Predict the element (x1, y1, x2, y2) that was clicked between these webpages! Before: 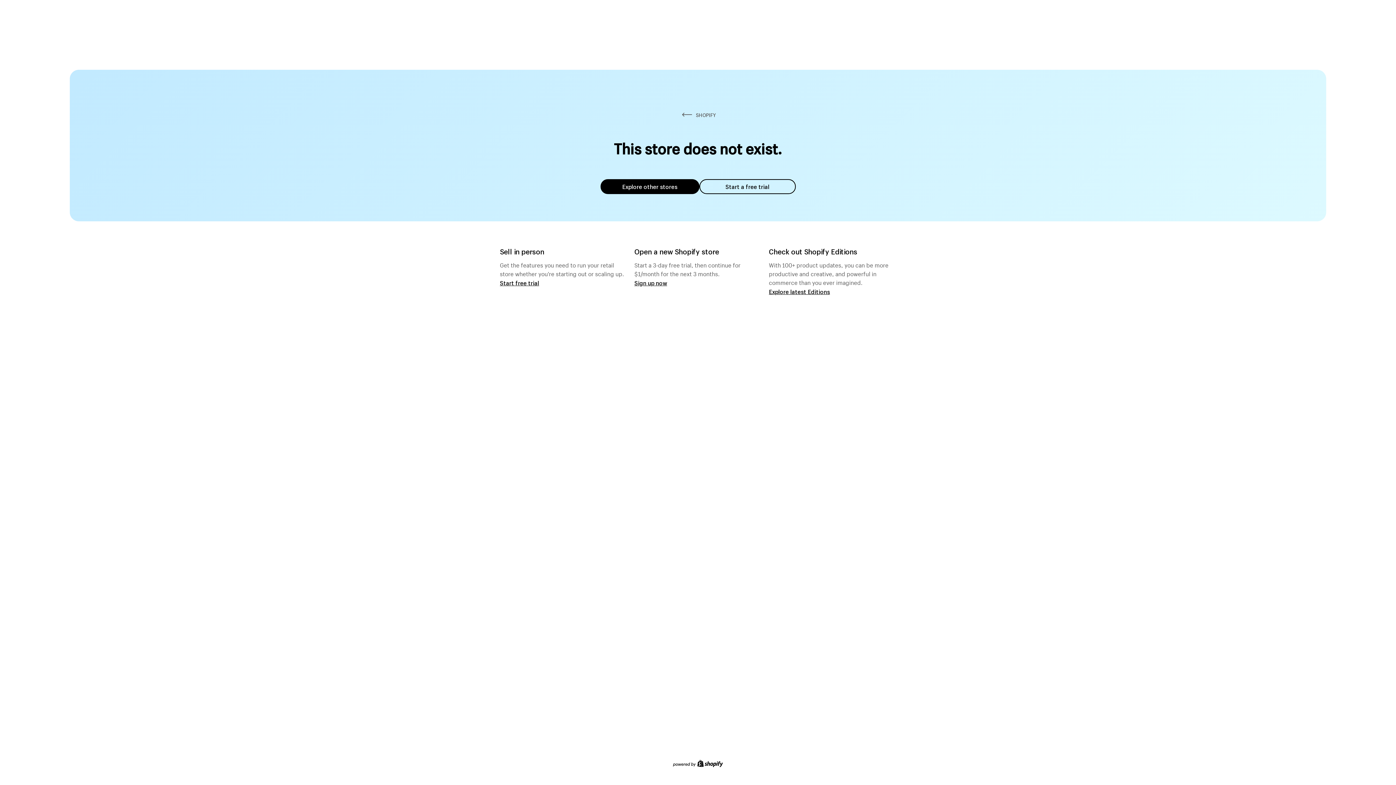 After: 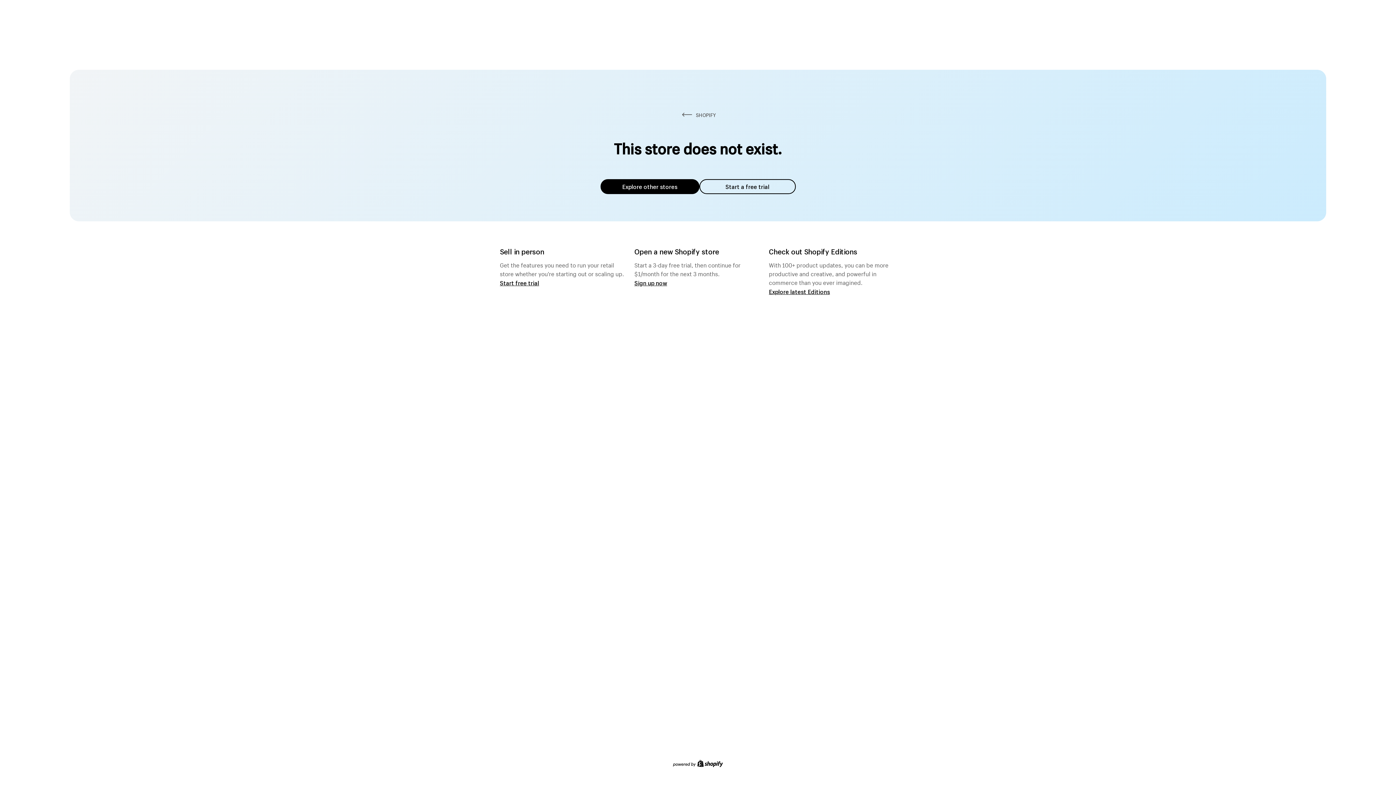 Action: label: Explore other stores bbox: (600, 179, 699, 194)